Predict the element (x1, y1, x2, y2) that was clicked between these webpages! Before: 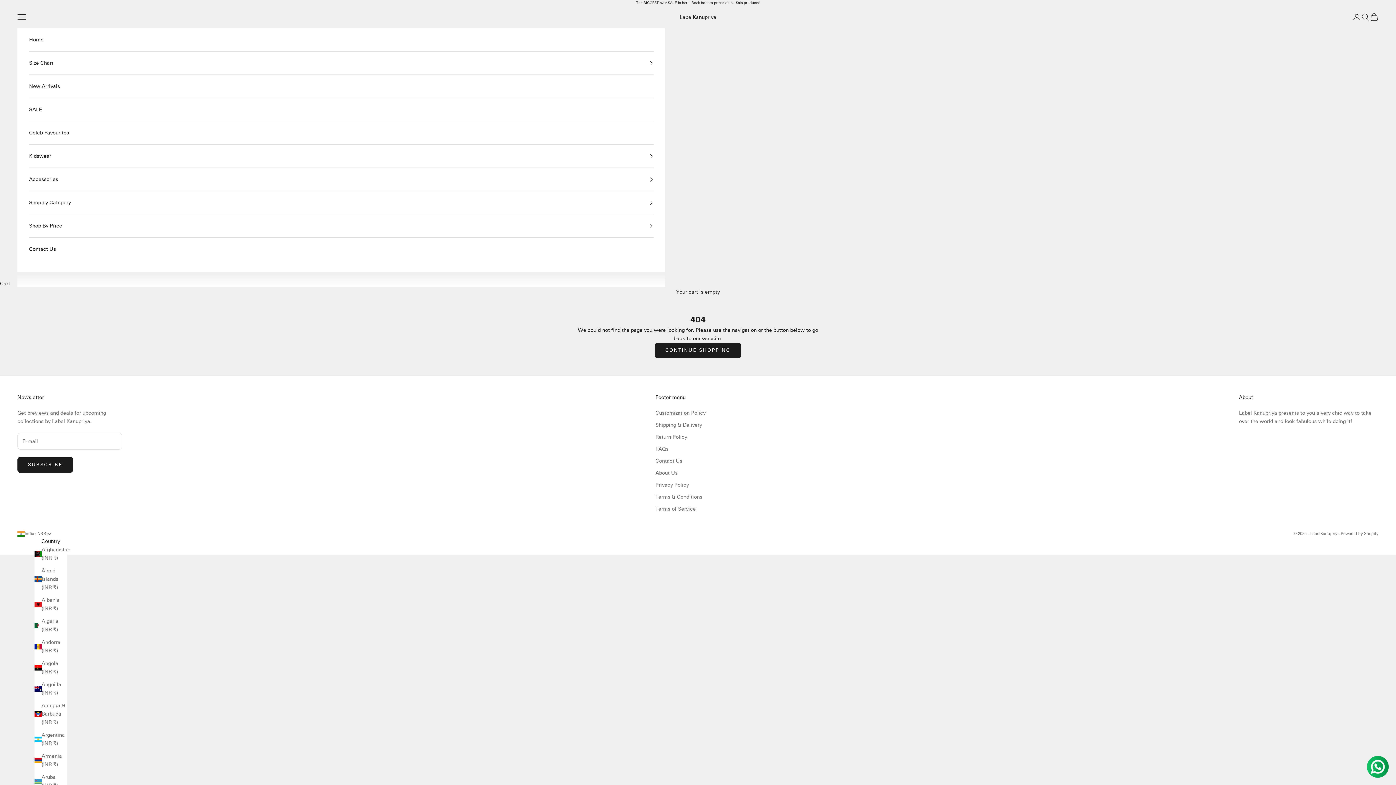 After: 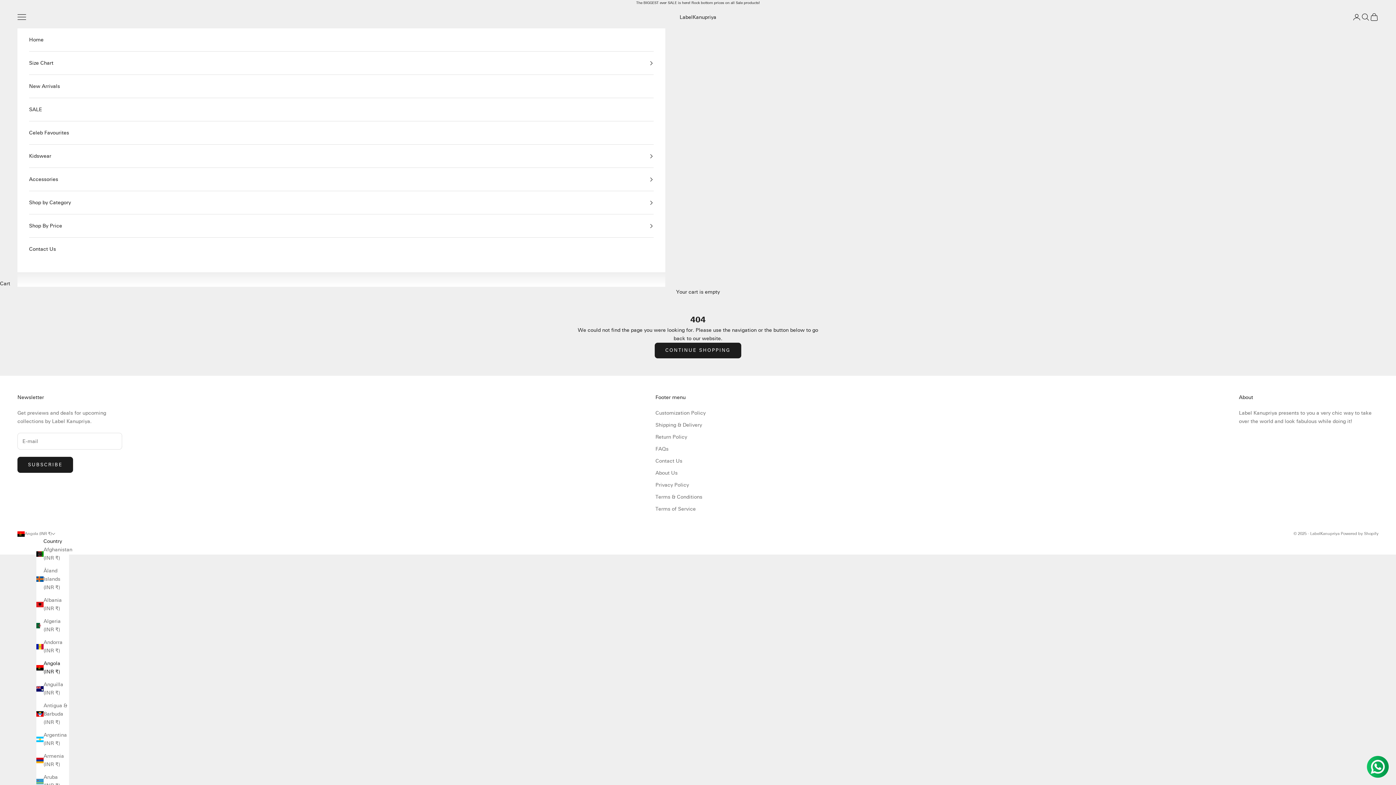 Action: label: Angola (INR ₹) bbox: (34, 659, 67, 676)